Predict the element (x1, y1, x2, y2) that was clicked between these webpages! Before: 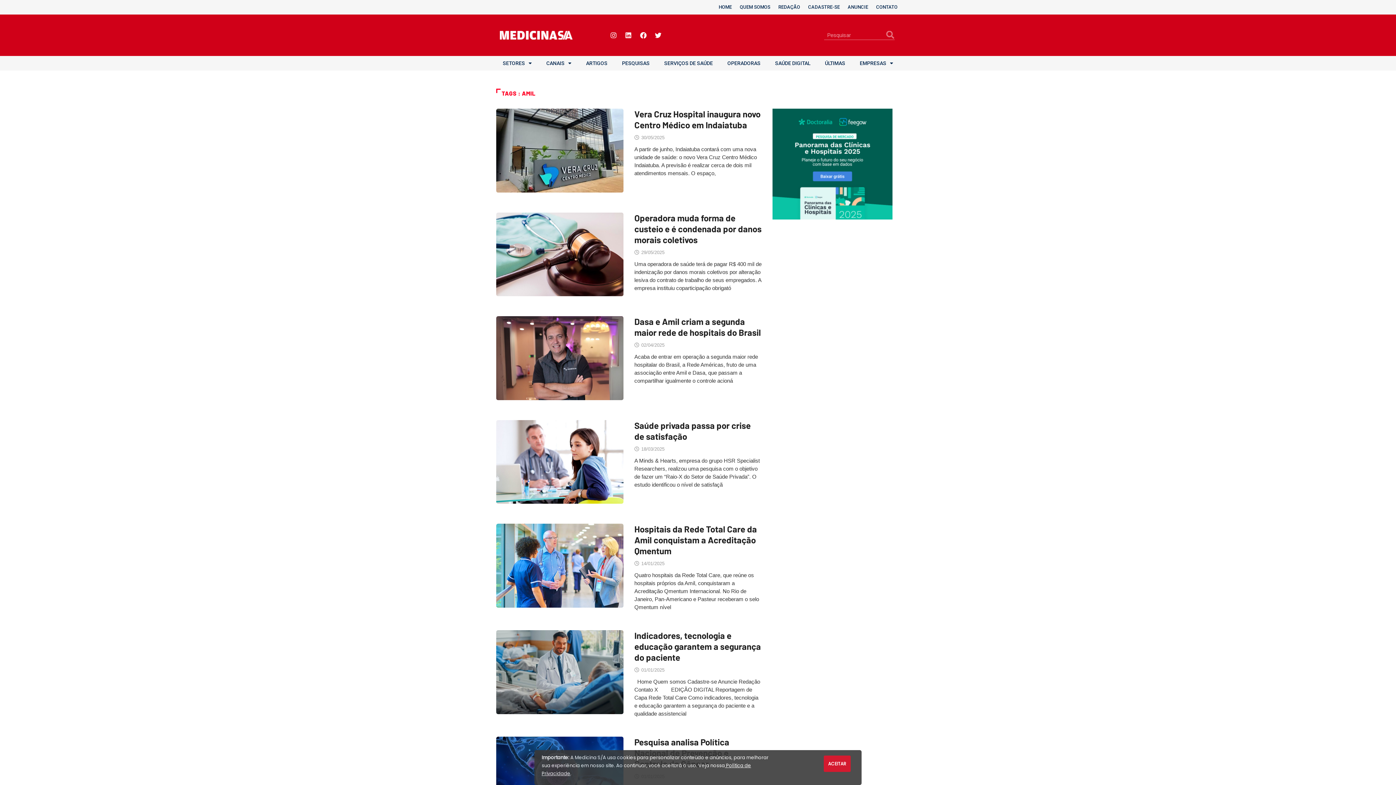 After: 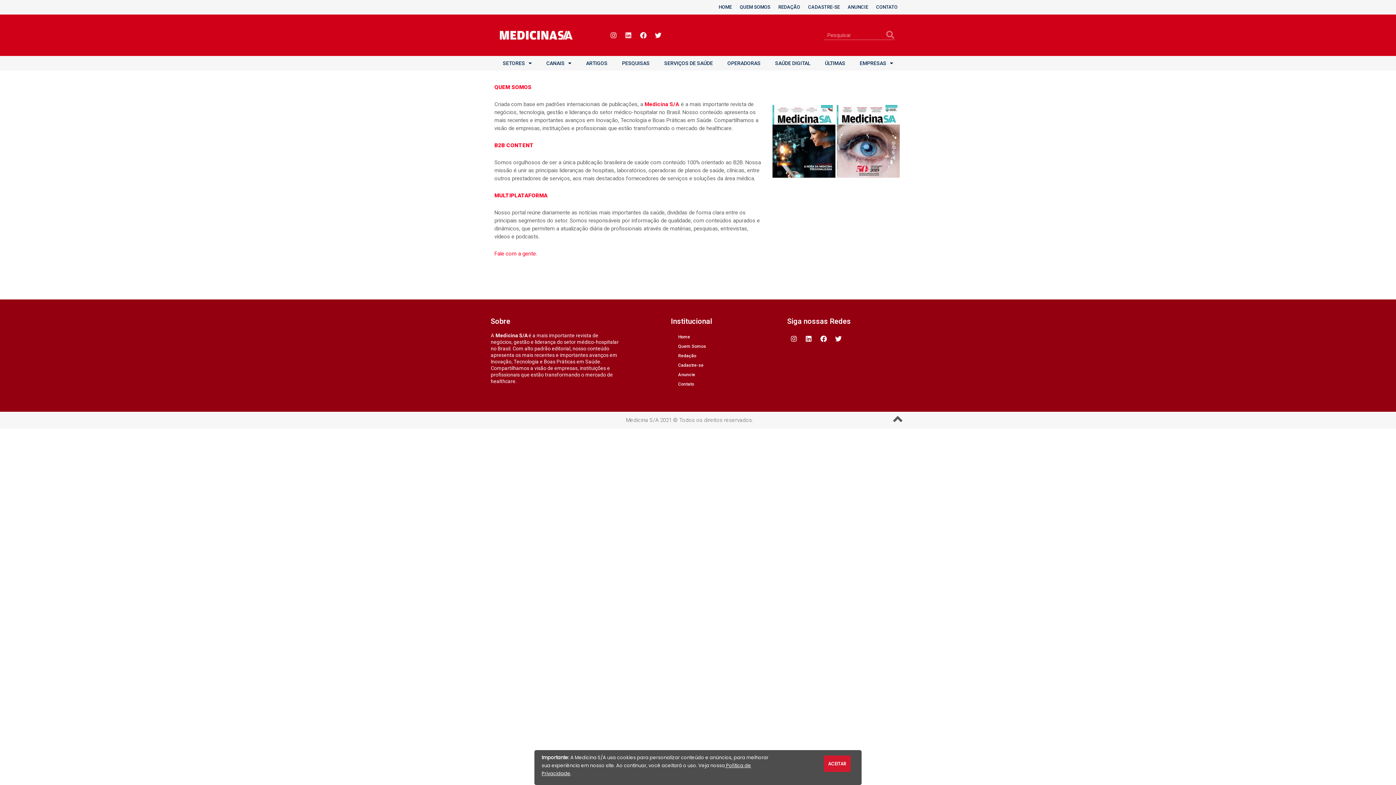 Action: label: QUEM SOMOS bbox: (736, 3, 774, 10)